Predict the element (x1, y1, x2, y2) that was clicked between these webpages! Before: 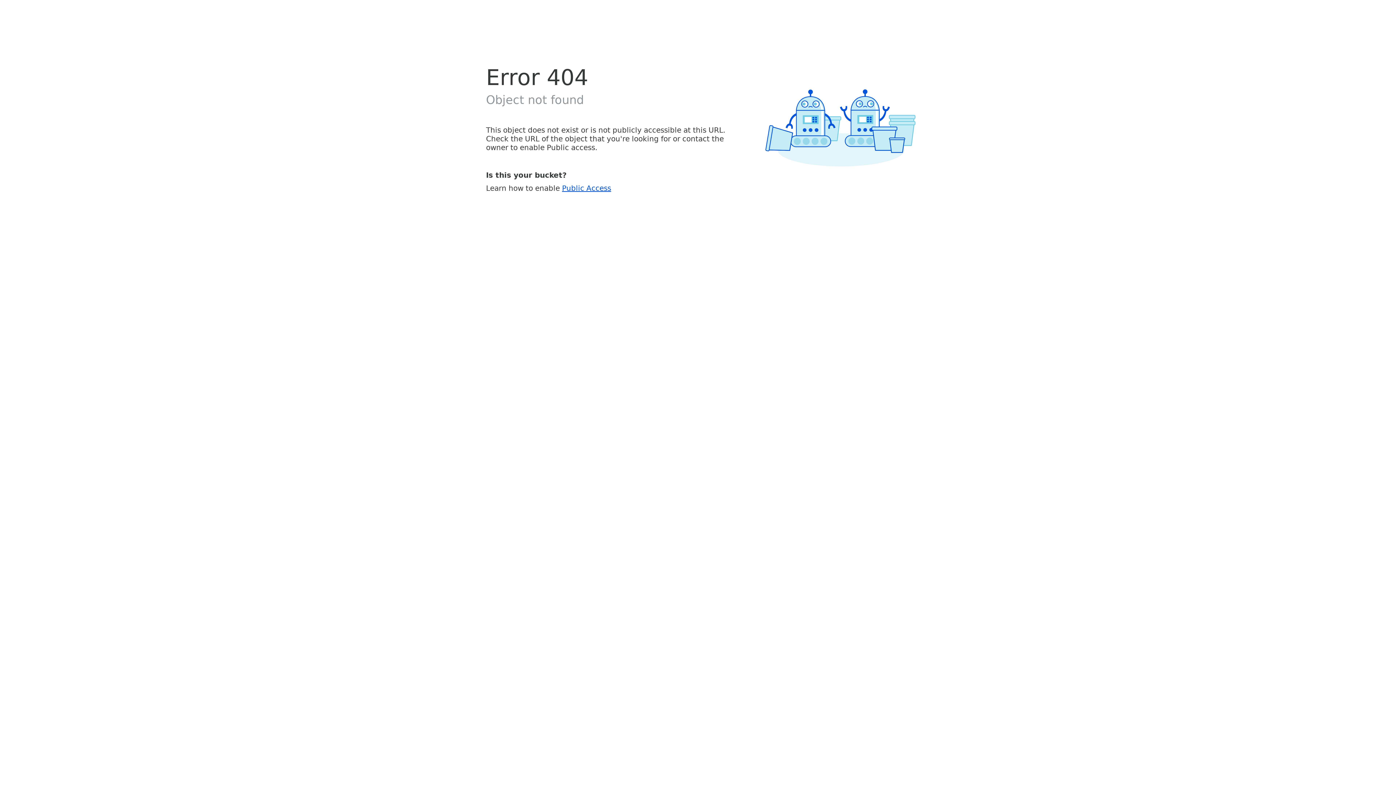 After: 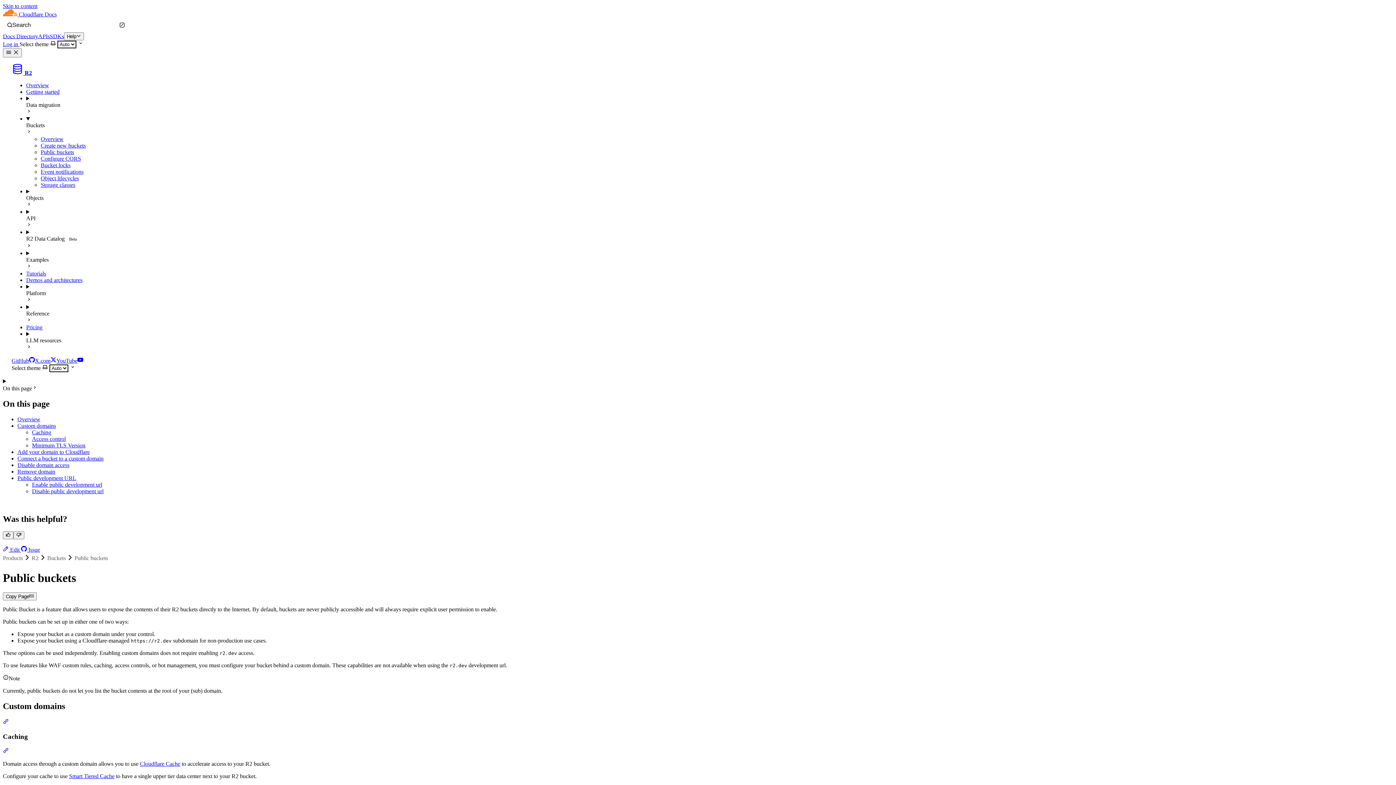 Action: bbox: (562, 183, 611, 192) label: Public Access